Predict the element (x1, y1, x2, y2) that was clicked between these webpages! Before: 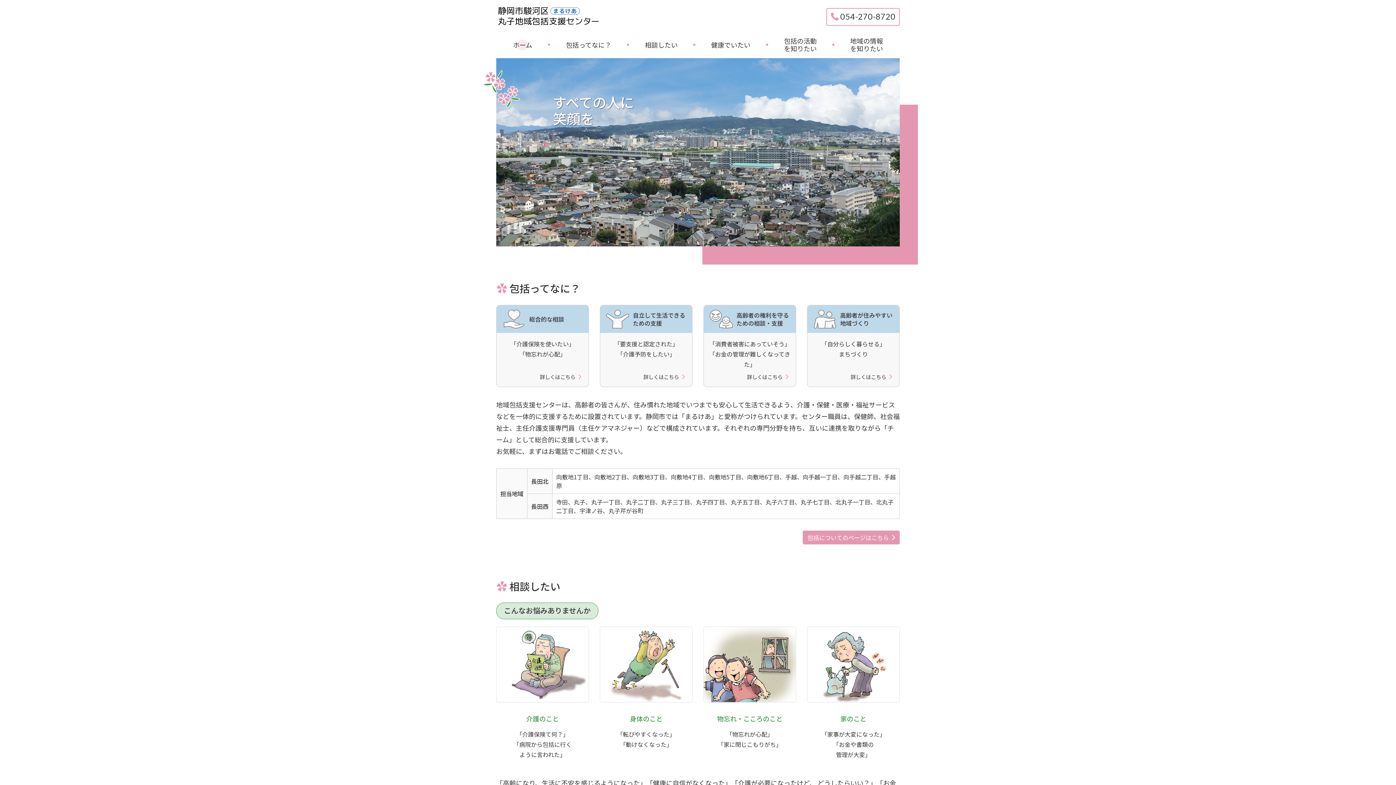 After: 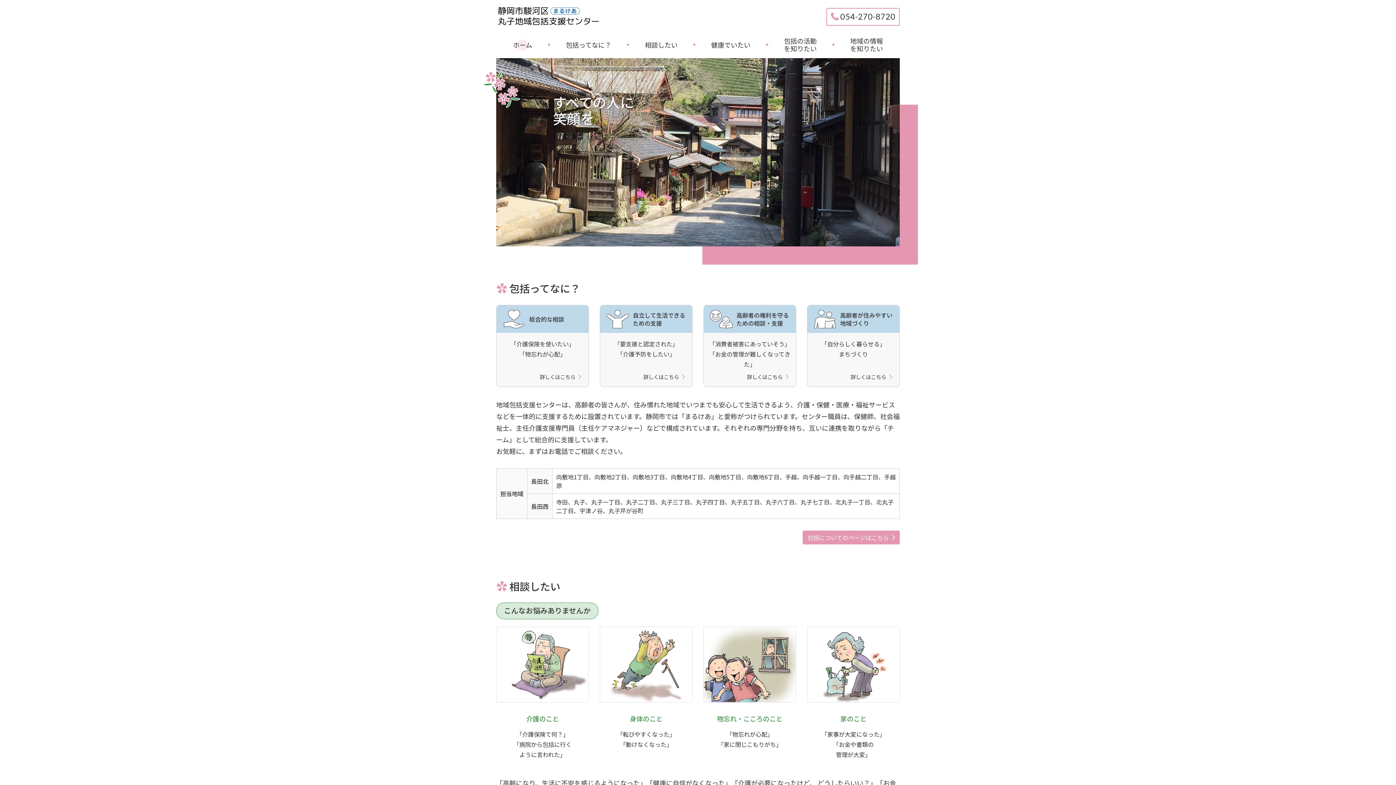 Action: bbox: (496, 9, 601, 20)